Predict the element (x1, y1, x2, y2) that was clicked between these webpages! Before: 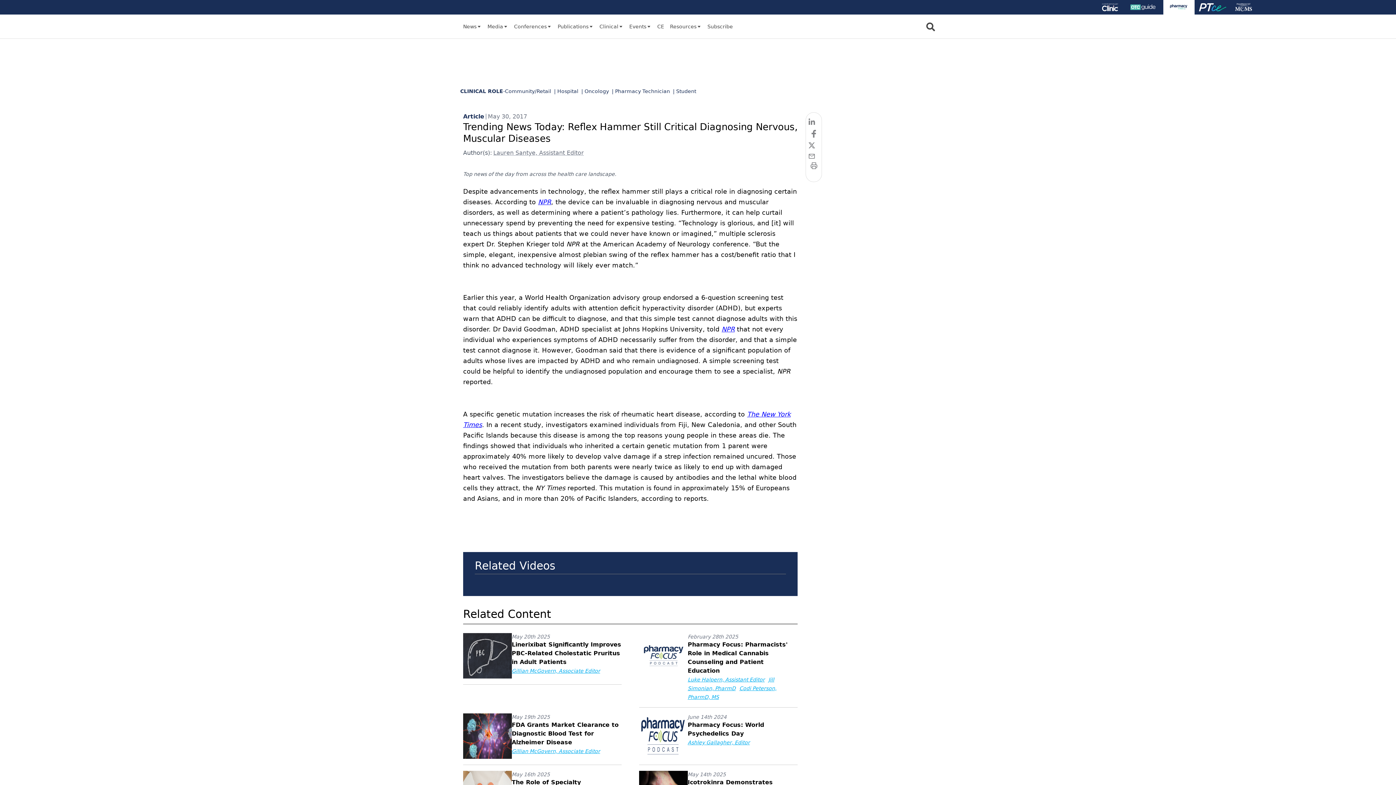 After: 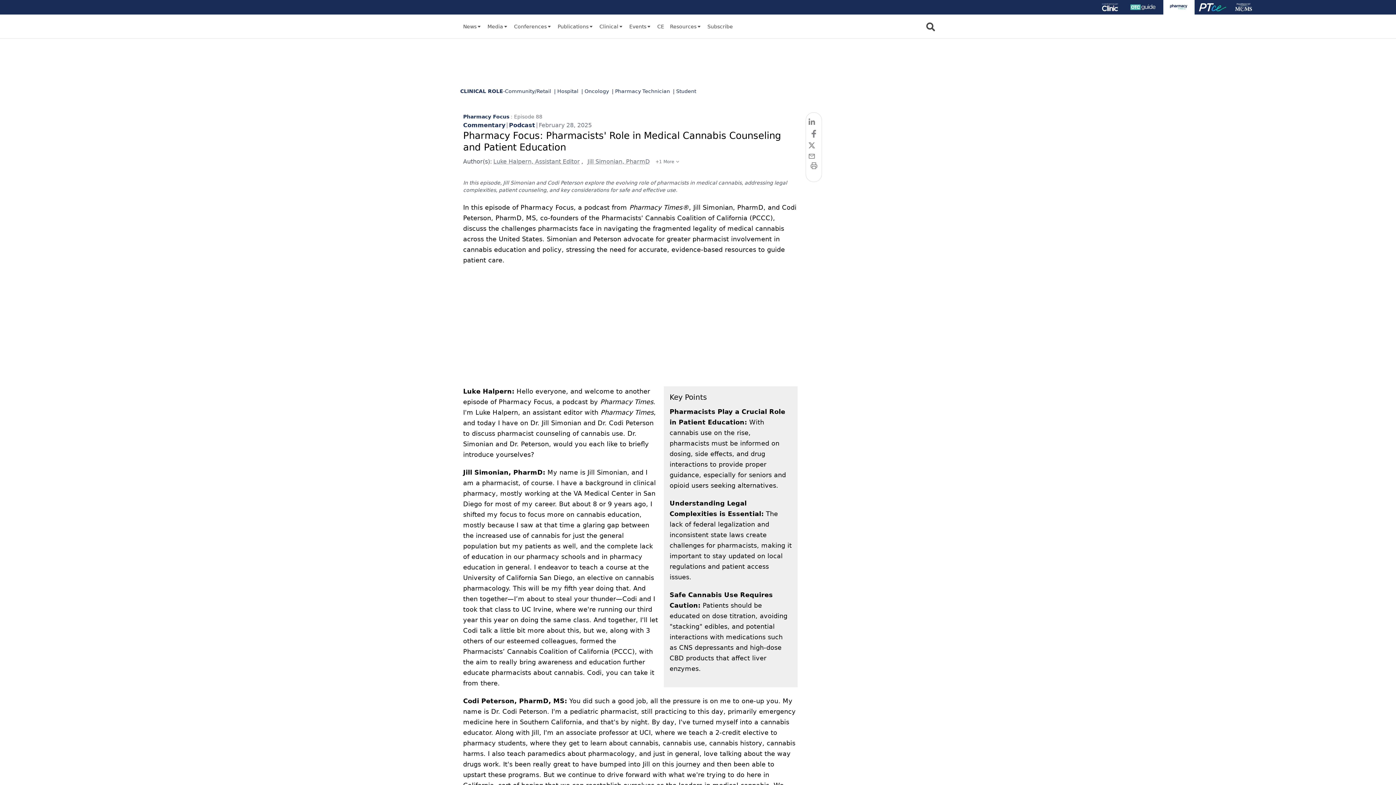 Action: bbox: (639, 633, 687, 701)